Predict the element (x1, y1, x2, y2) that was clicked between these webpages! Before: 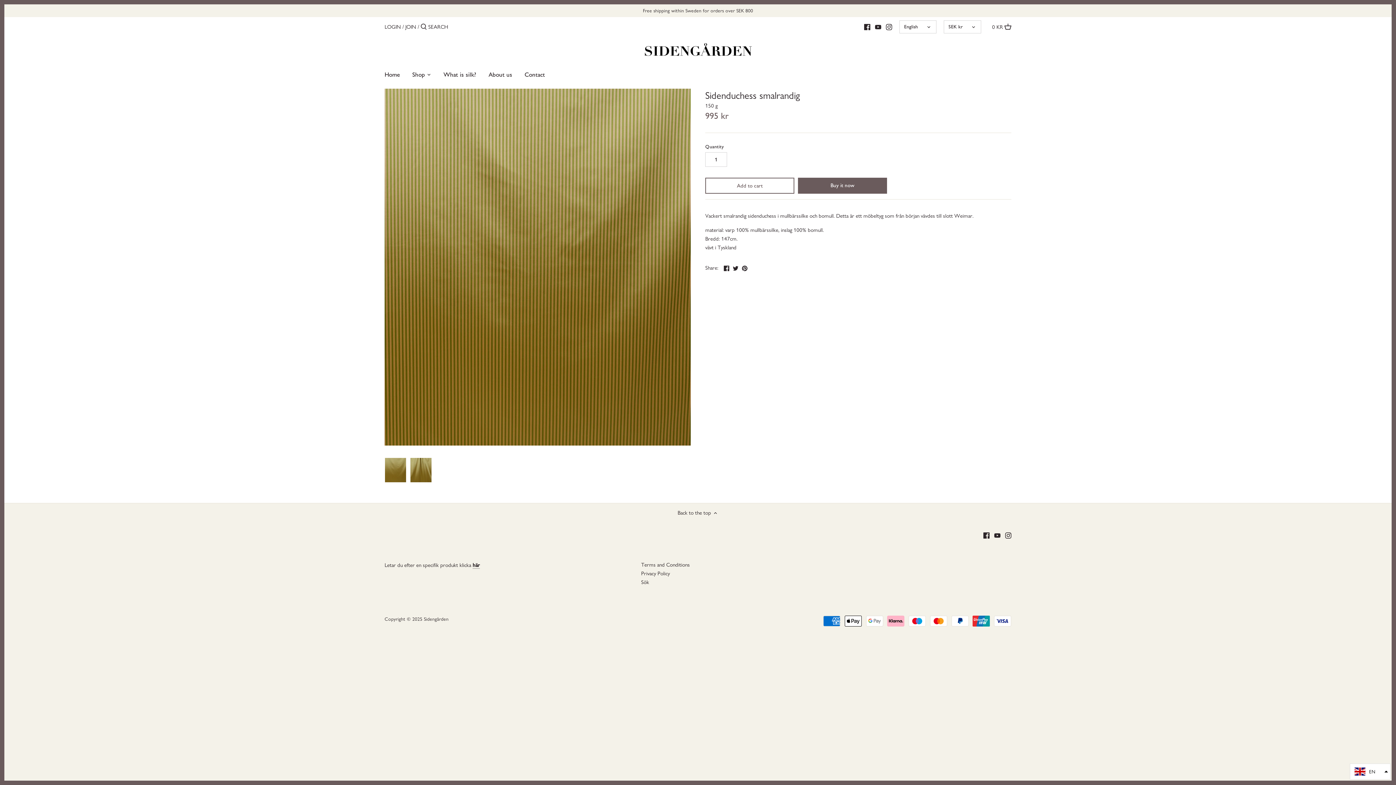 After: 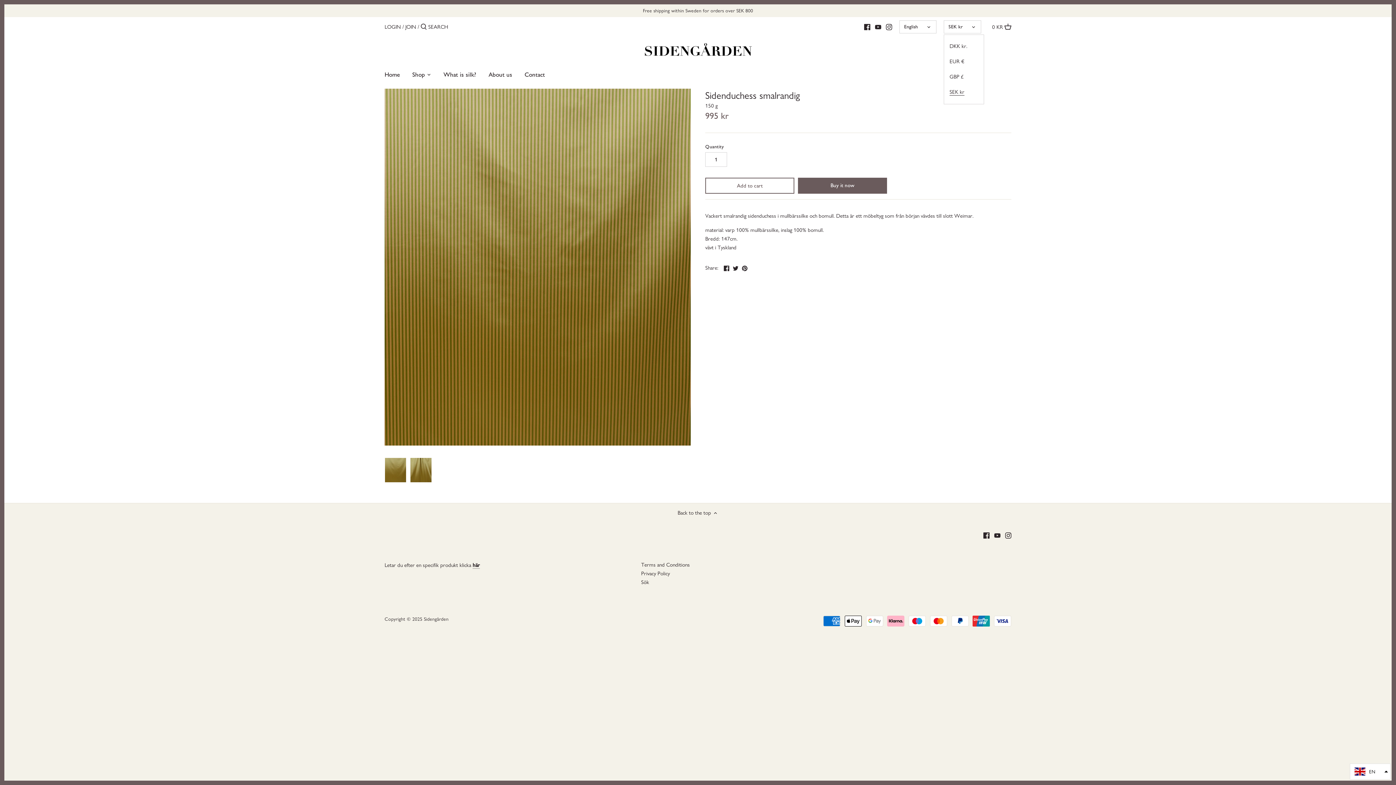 Action: label: SEK kr bbox: (944, 20, 981, 33)